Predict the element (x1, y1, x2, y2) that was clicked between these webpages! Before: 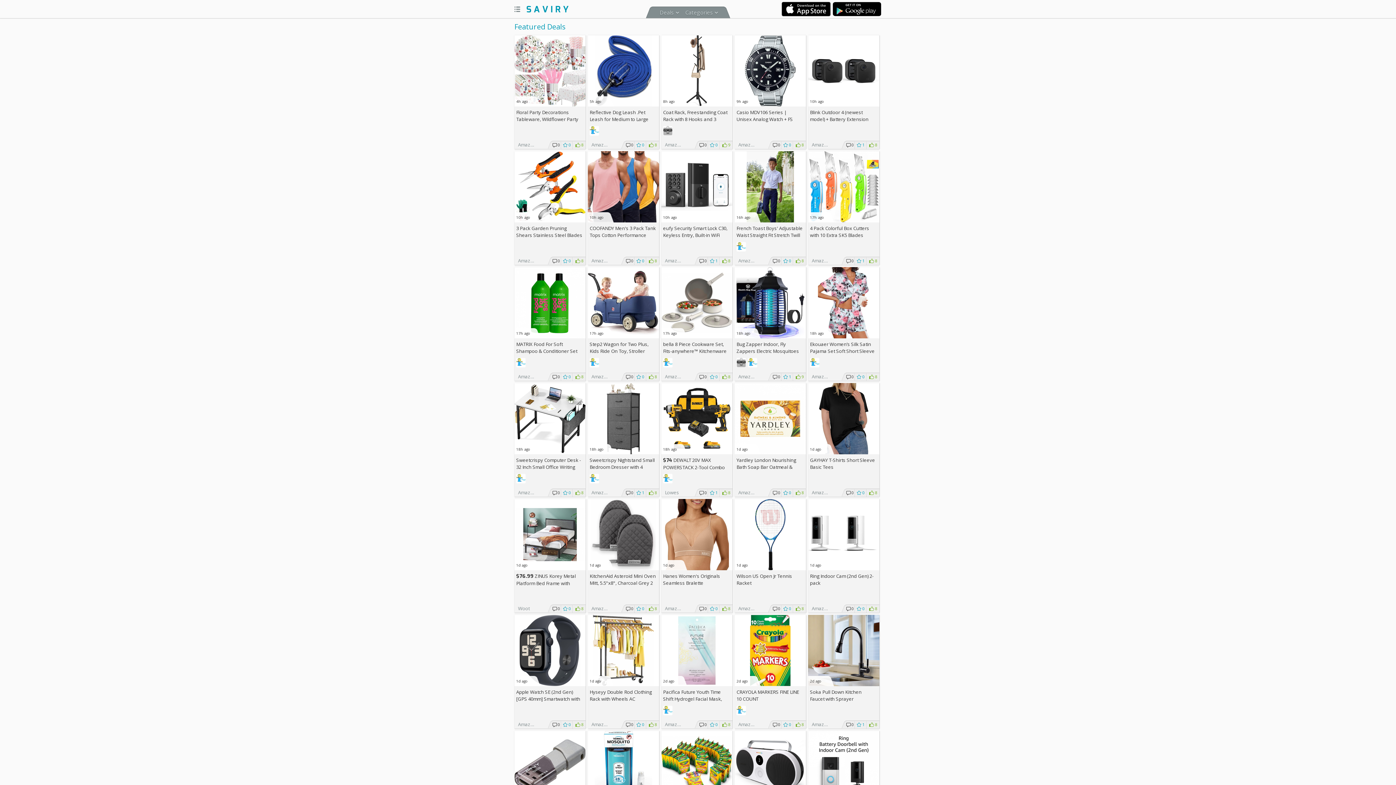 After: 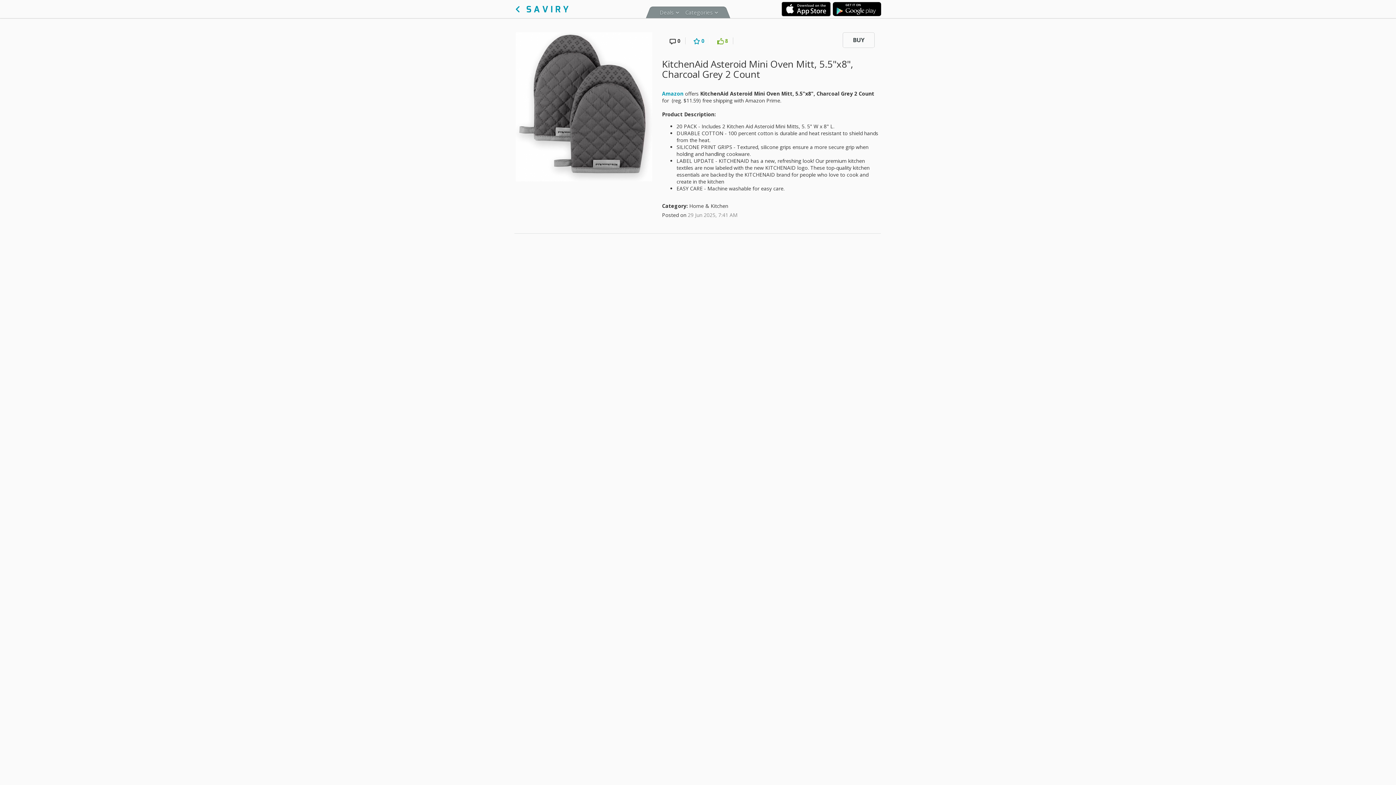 Action: label:  
1d ago bbox: (588, 499, 659, 570)